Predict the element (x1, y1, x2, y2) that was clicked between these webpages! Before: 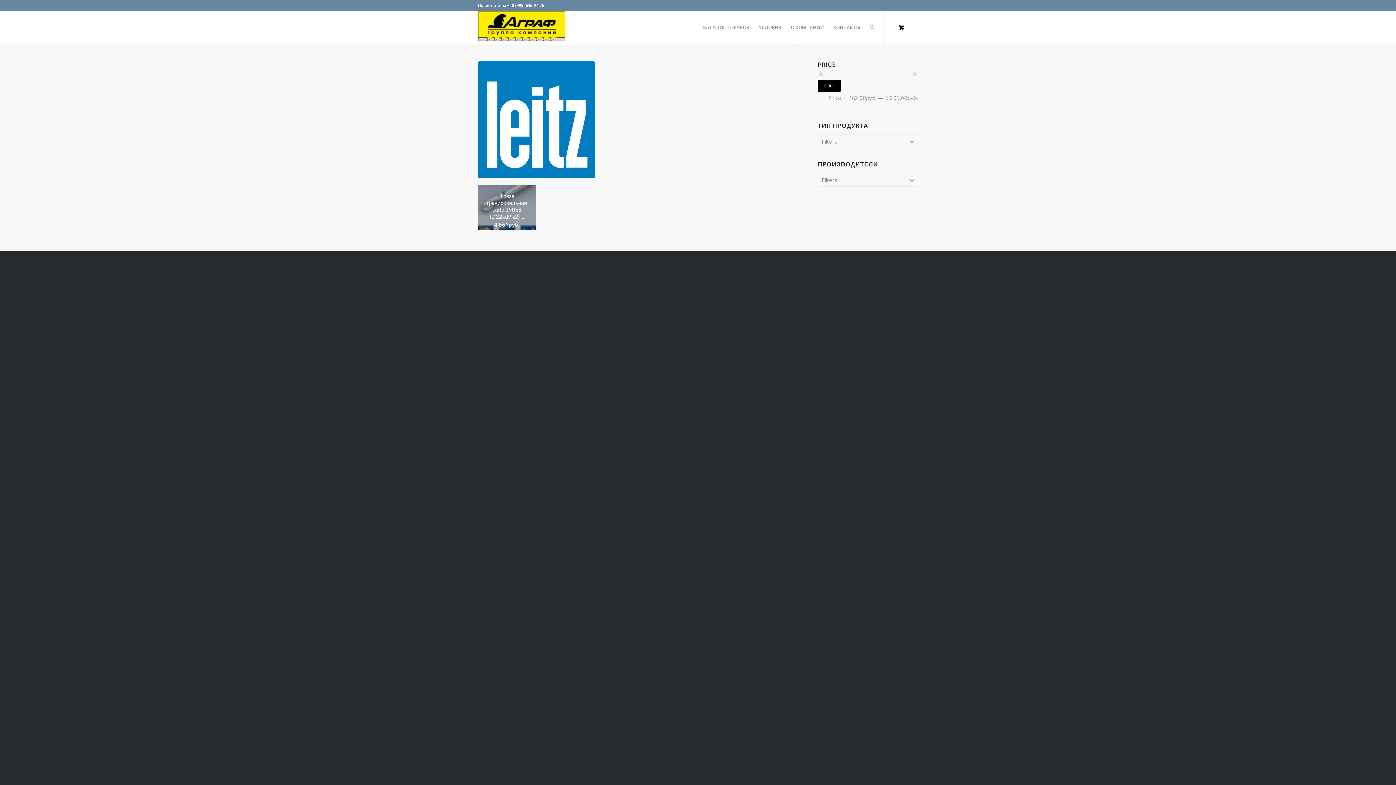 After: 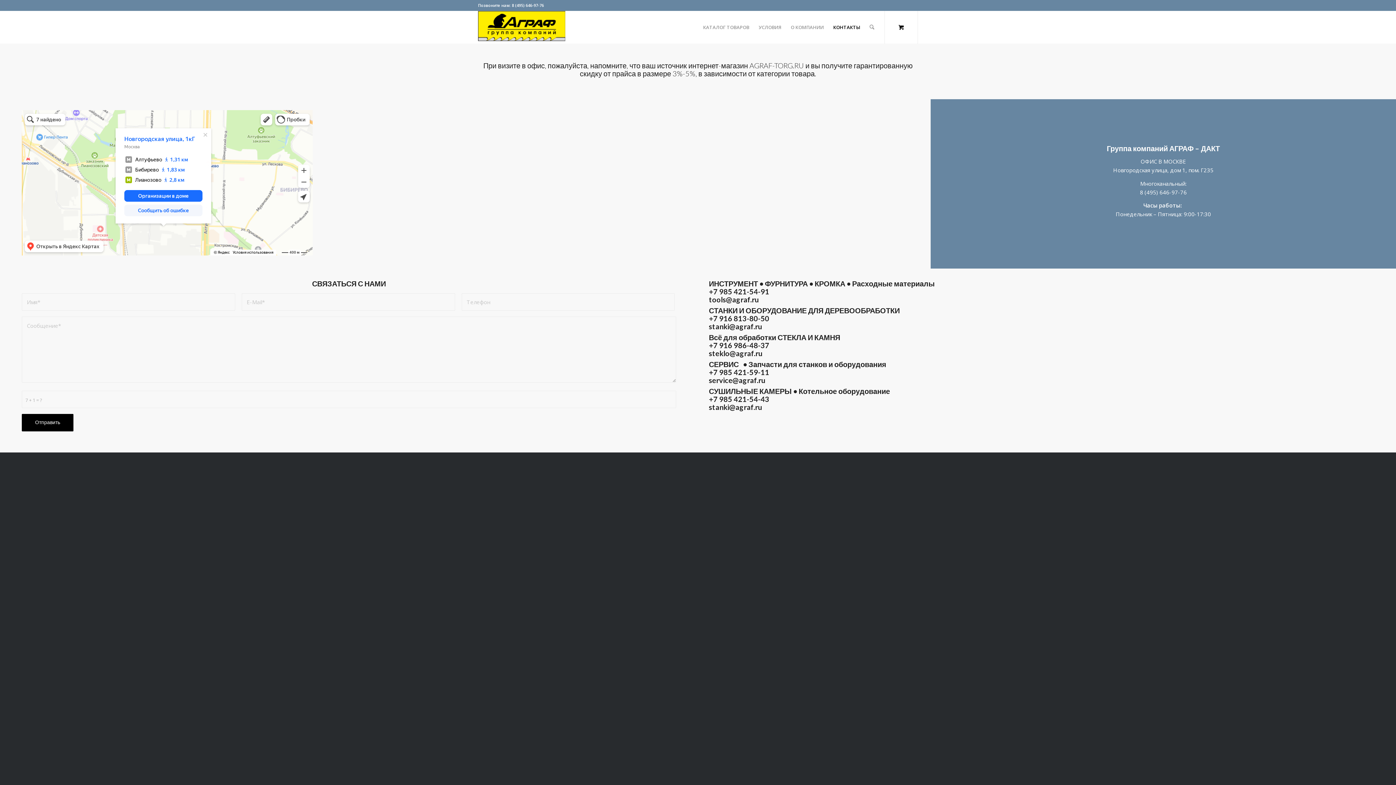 Action: label: КОНТАКТЫ bbox: (828, 10, 865, 43)